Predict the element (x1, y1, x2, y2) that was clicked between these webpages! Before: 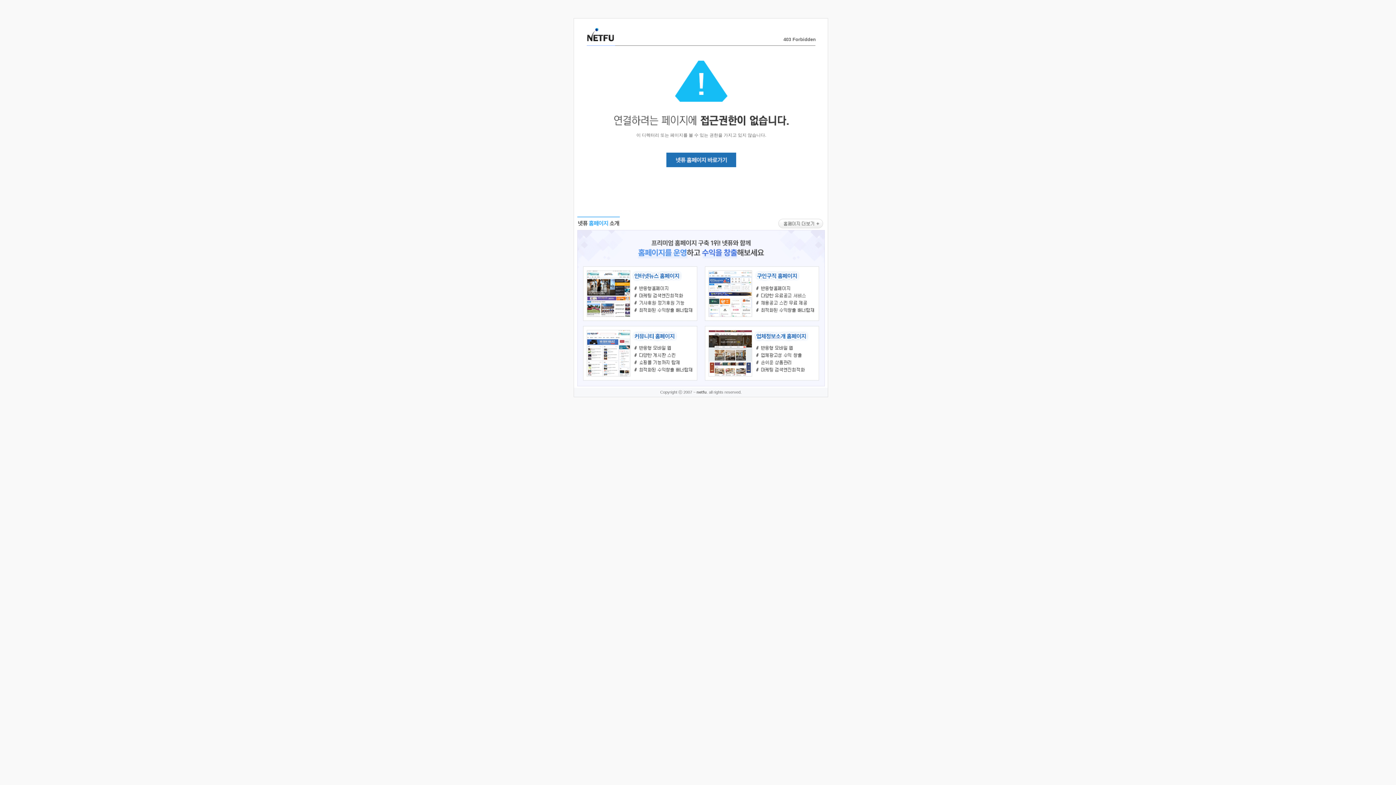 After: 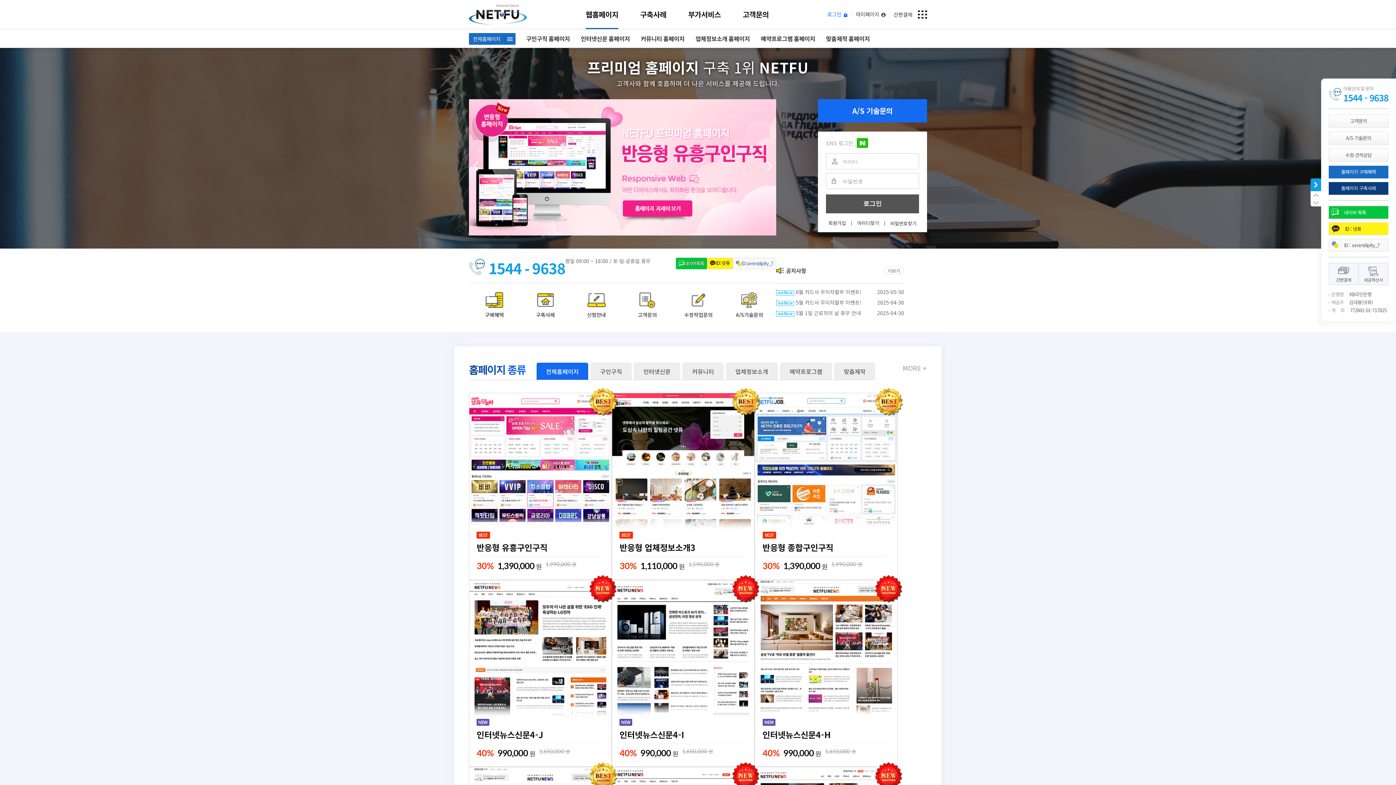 Action: bbox: (577, 383, 824, 389)